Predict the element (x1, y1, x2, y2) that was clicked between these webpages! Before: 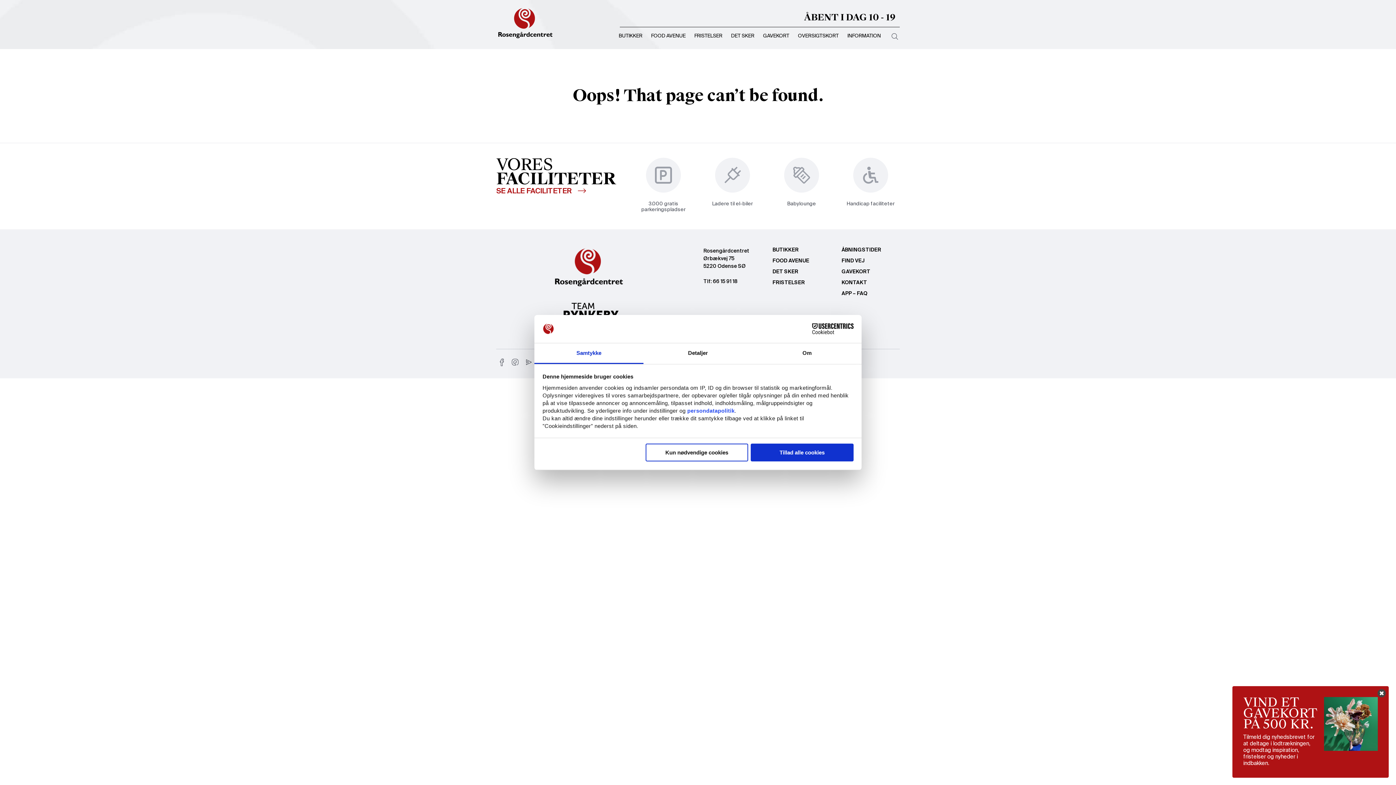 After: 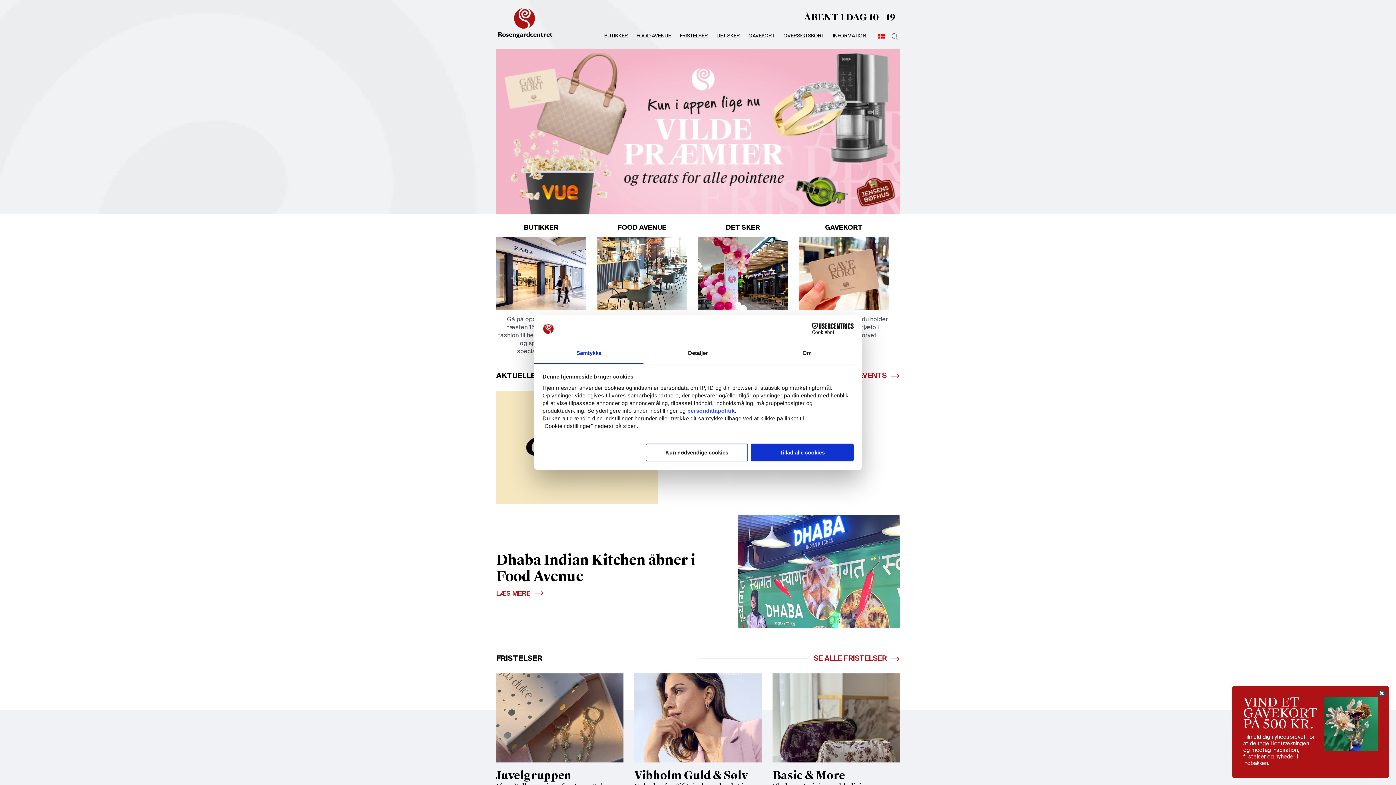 Action: bbox: (496, 7, 554, 41)